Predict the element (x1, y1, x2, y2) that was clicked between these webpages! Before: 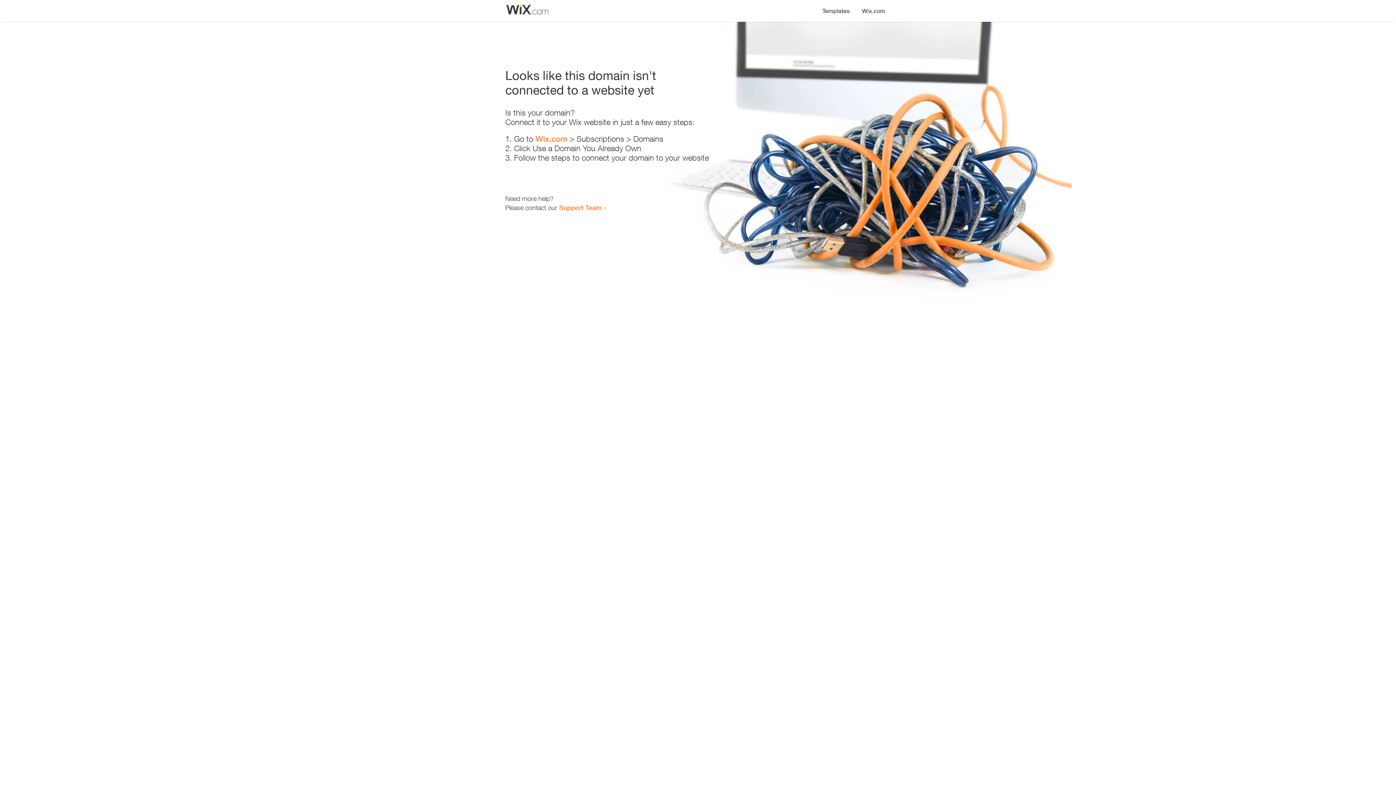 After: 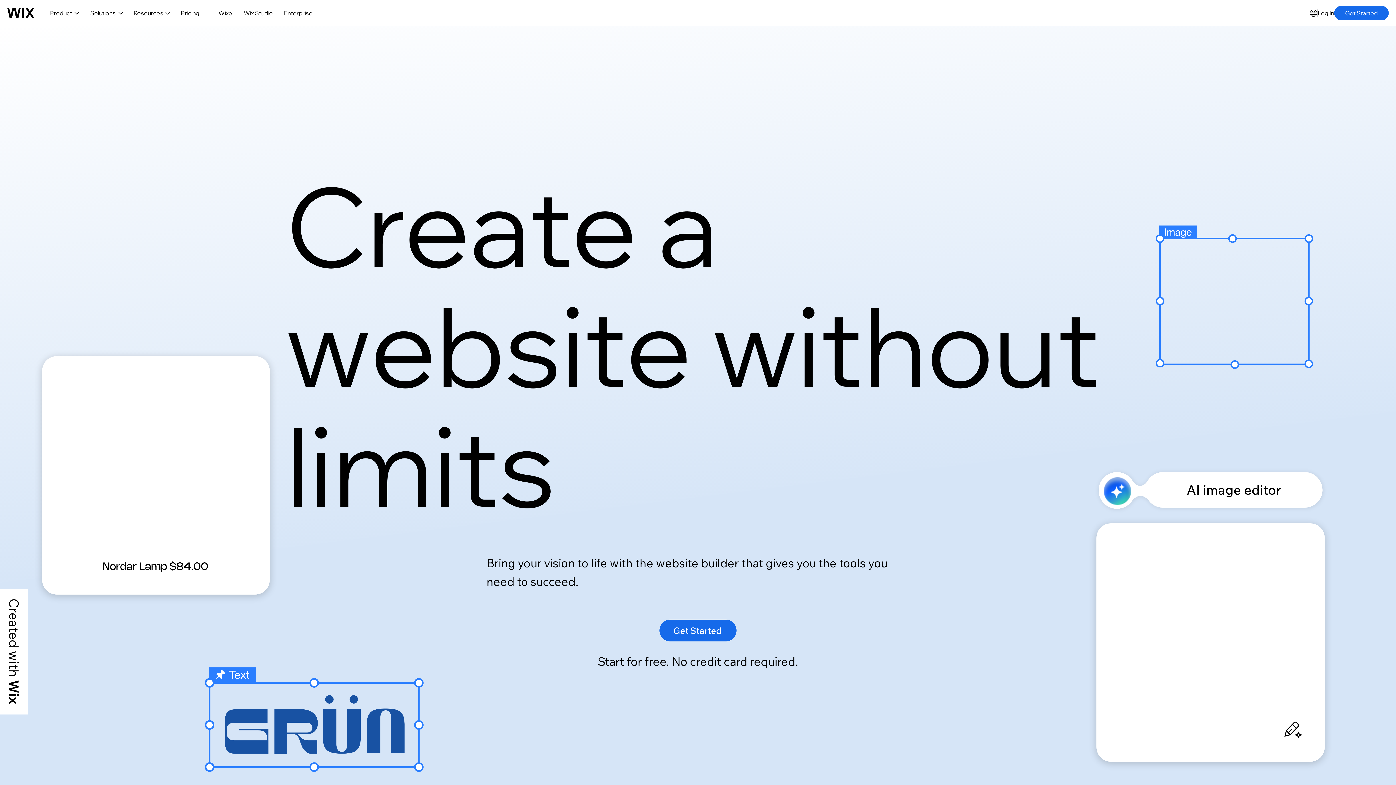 Action: label: Wix.com bbox: (856, 0, 890, 14)